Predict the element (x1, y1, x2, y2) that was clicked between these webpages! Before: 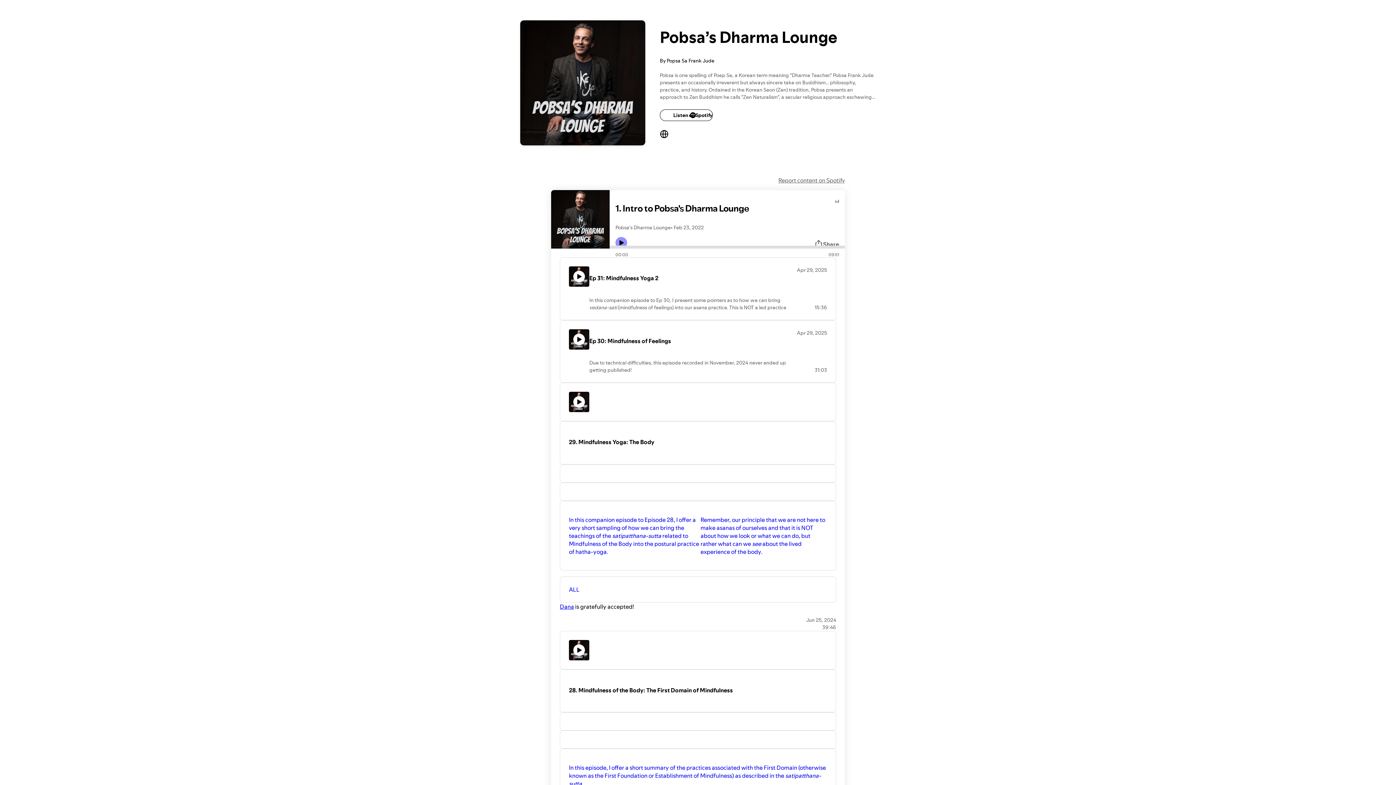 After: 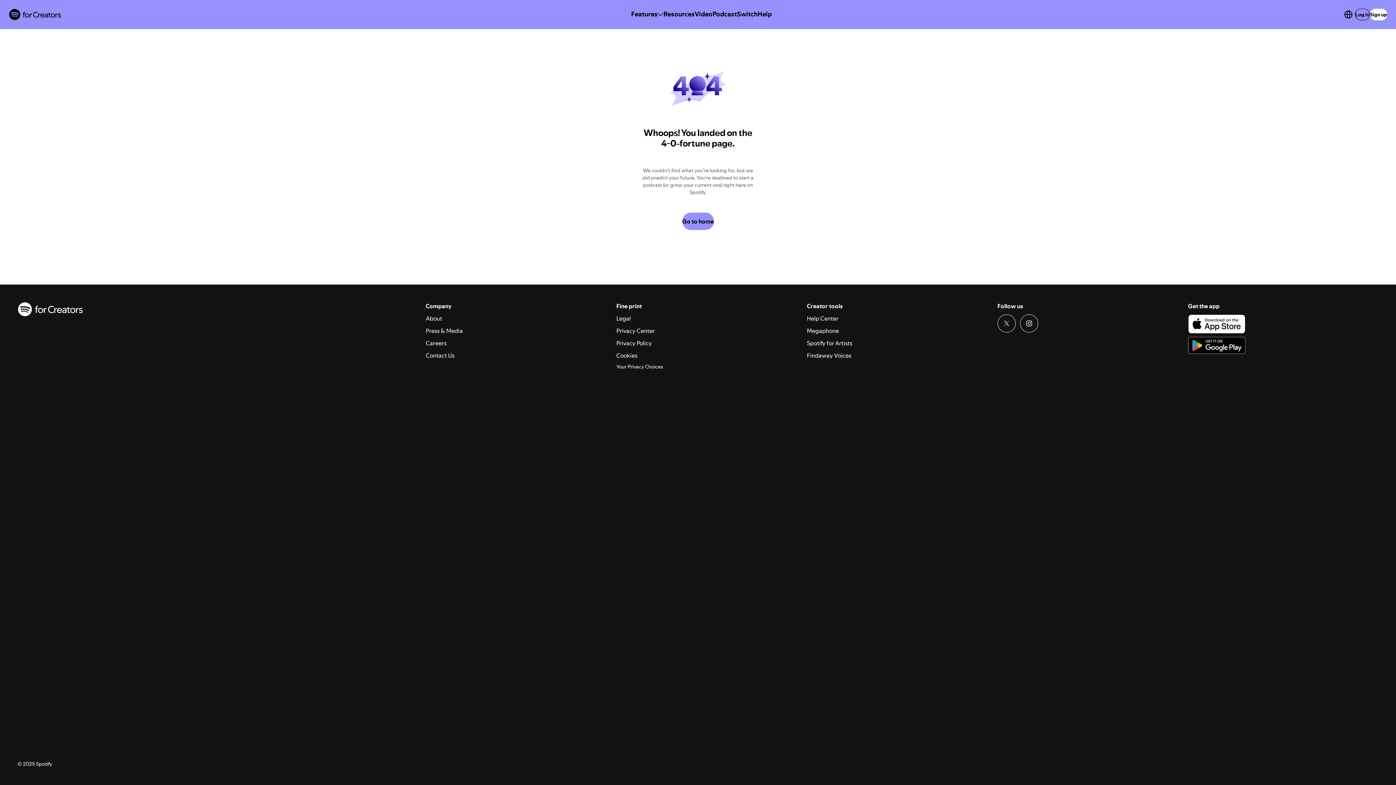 Action: bbox: (560, 576, 836, 602) label: ALL